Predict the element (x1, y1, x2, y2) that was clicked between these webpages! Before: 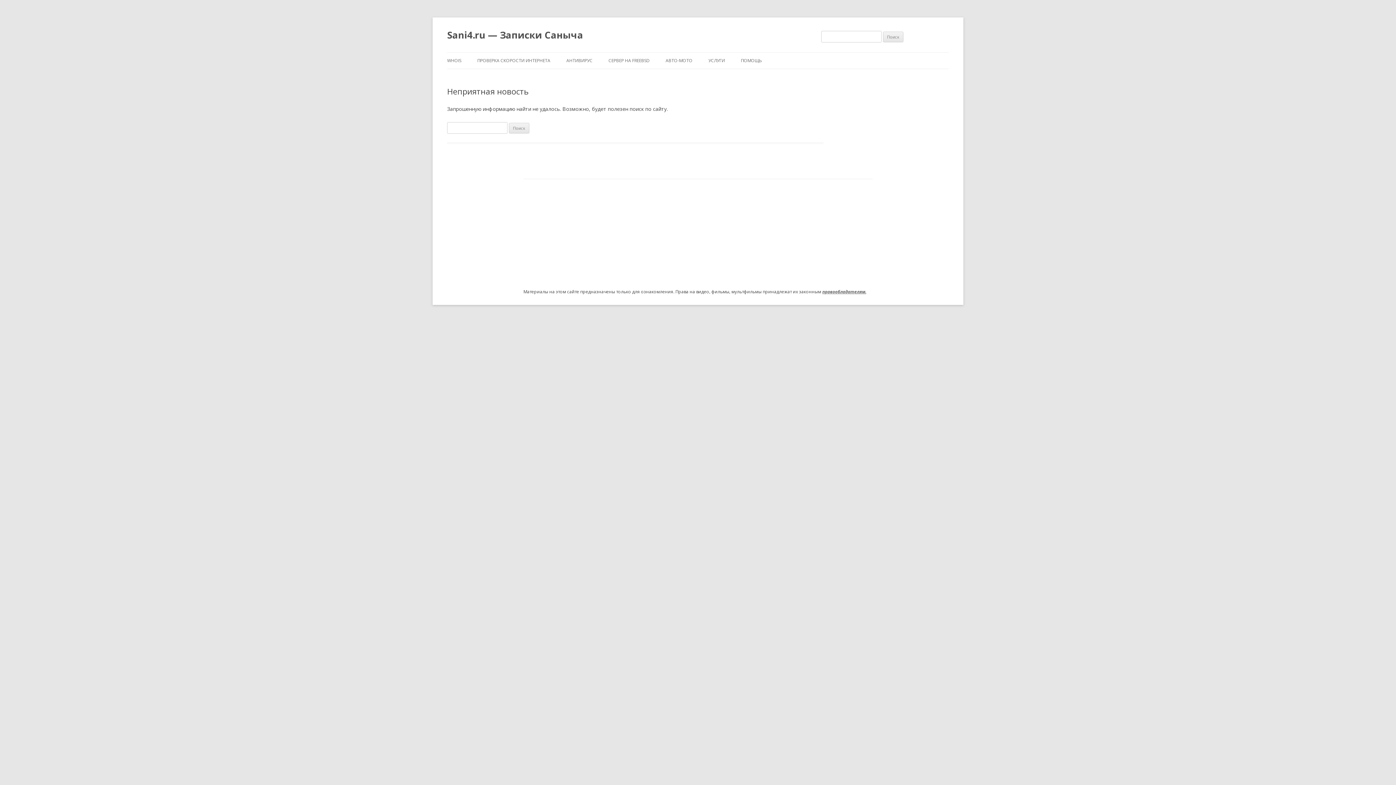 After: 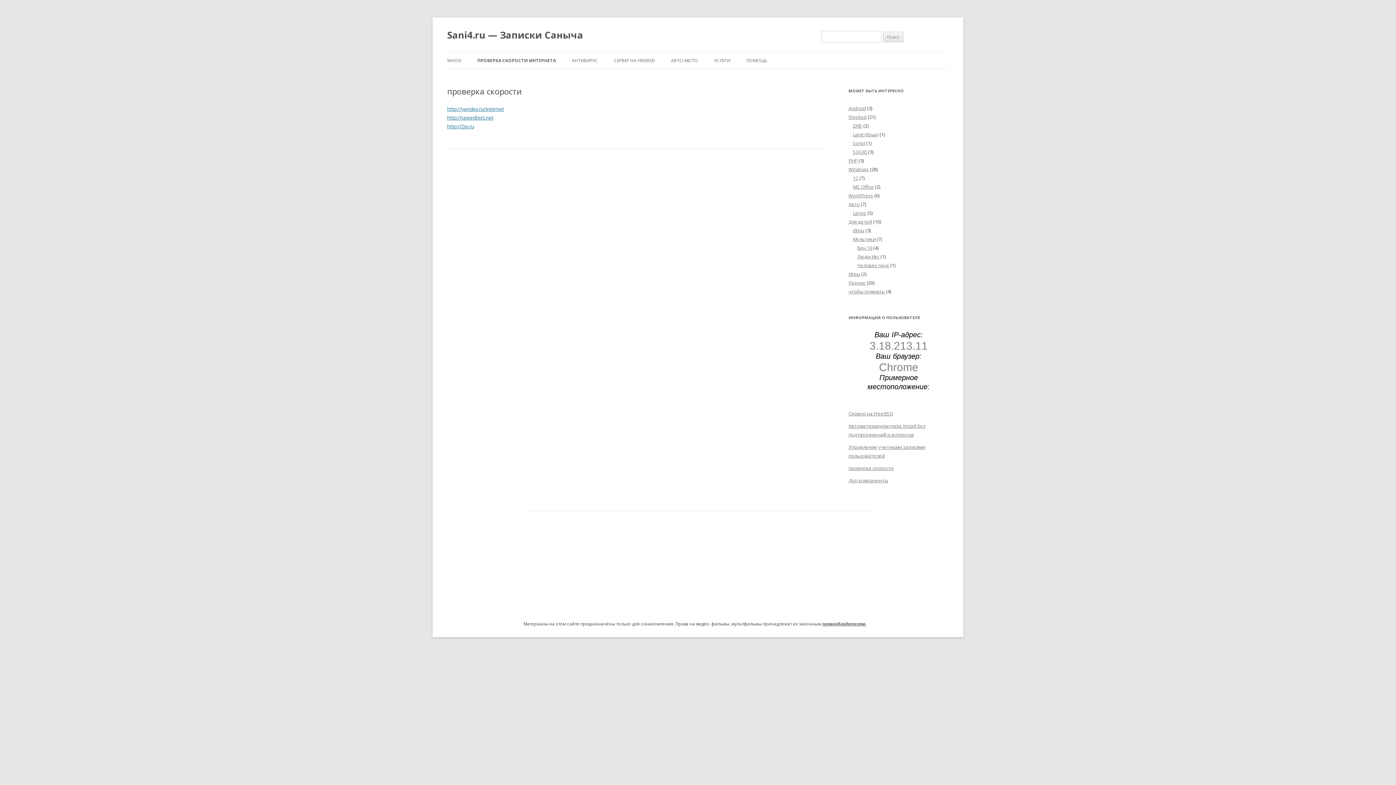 Action: bbox: (477, 52, 550, 68) label: ПРОВЕРКА СКОРОСТИ ИНТЕРНЕТА